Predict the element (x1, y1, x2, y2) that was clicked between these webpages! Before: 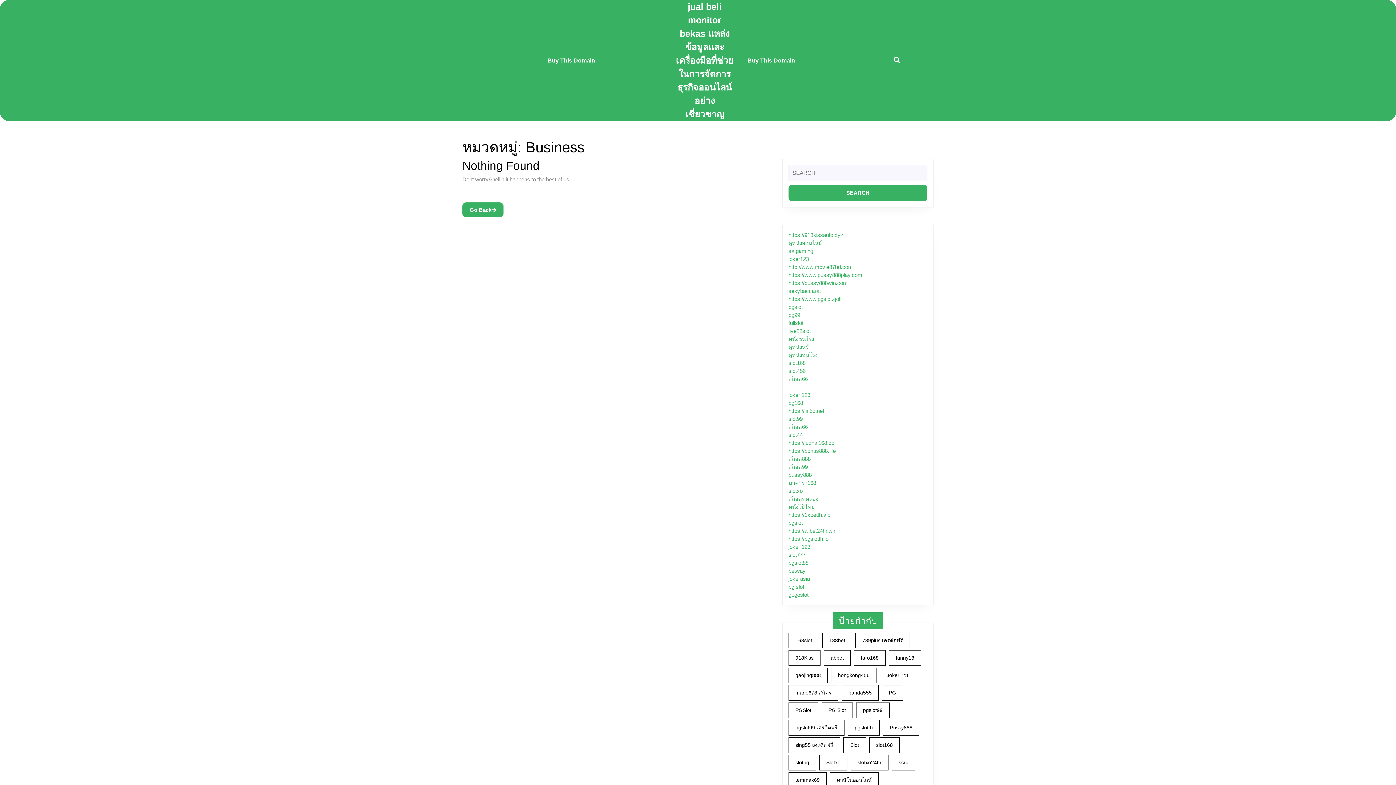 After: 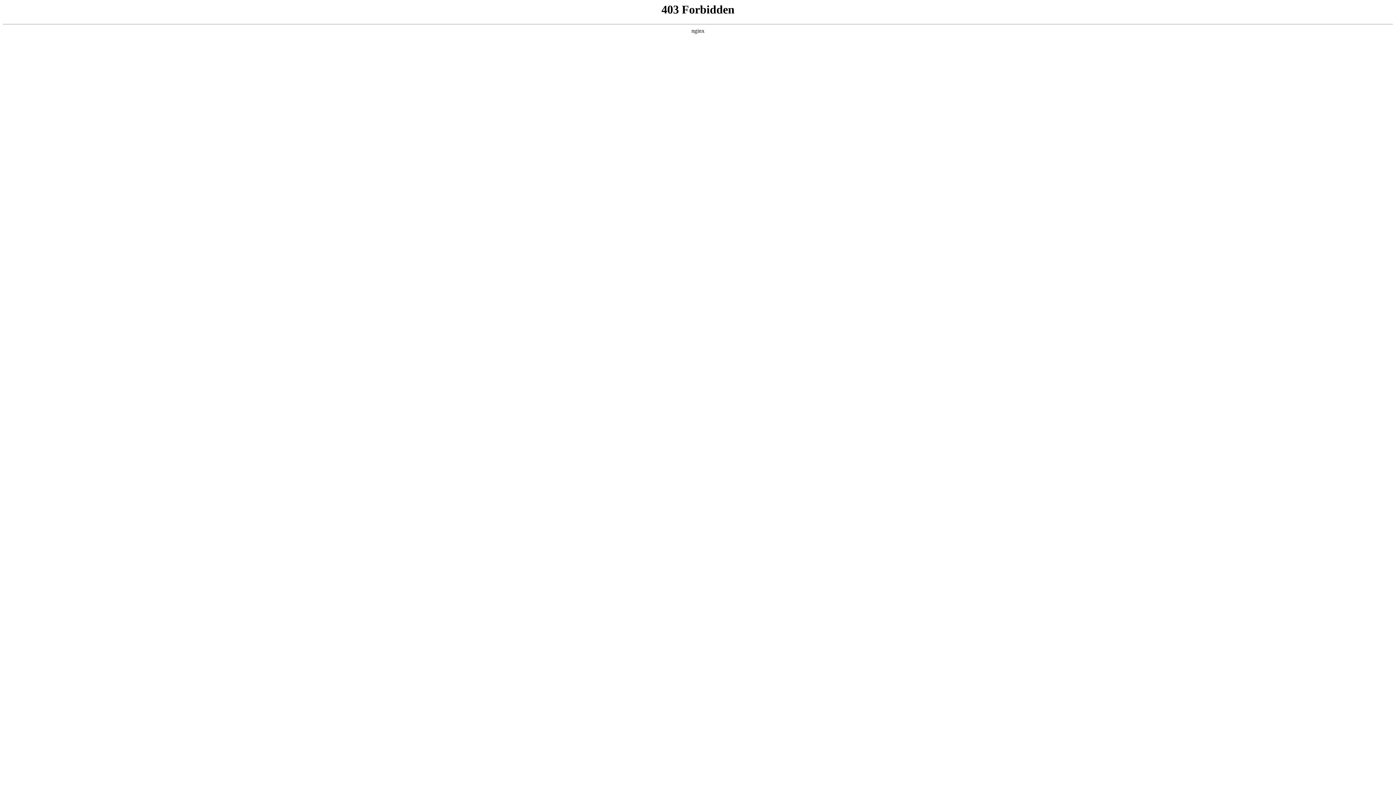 Action: label: pg168 bbox: (788, 400, 803, 406)